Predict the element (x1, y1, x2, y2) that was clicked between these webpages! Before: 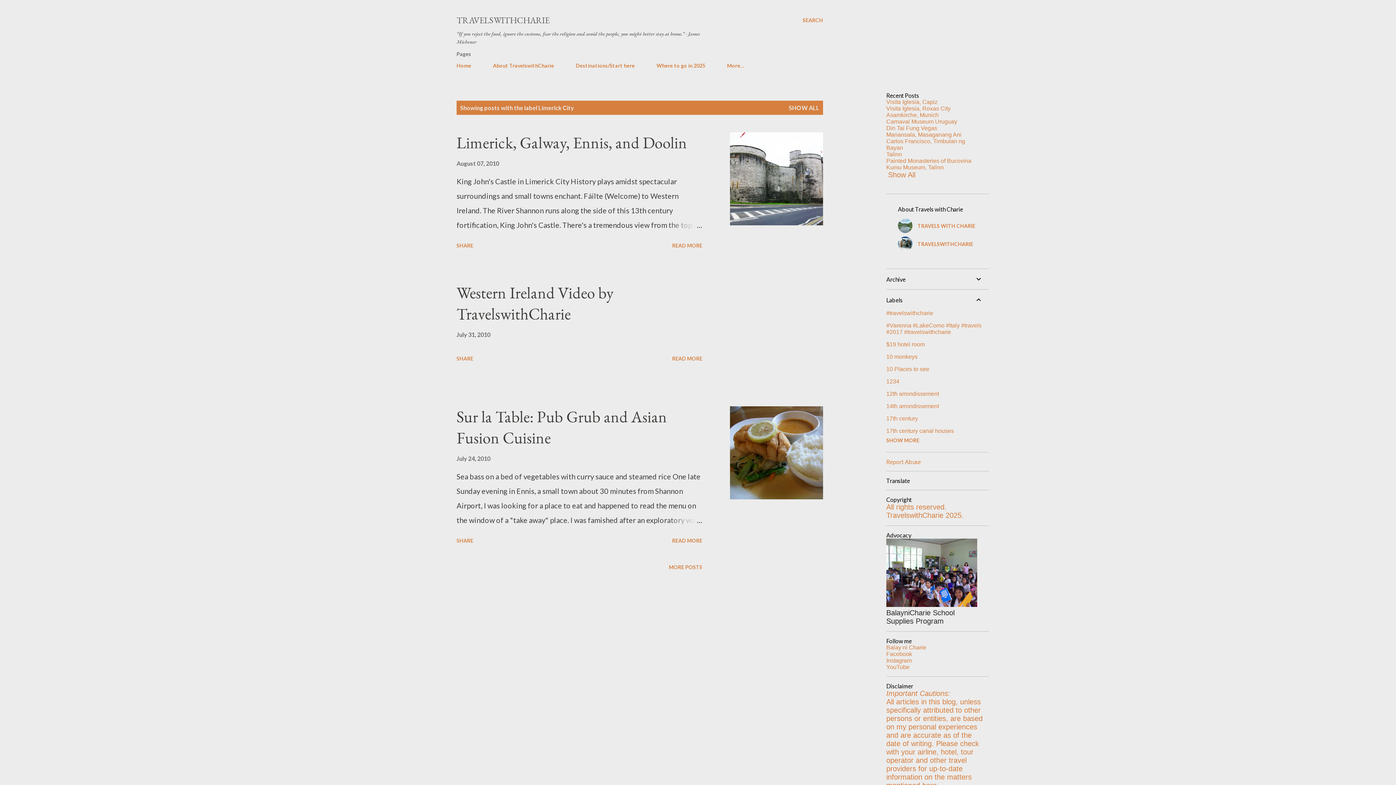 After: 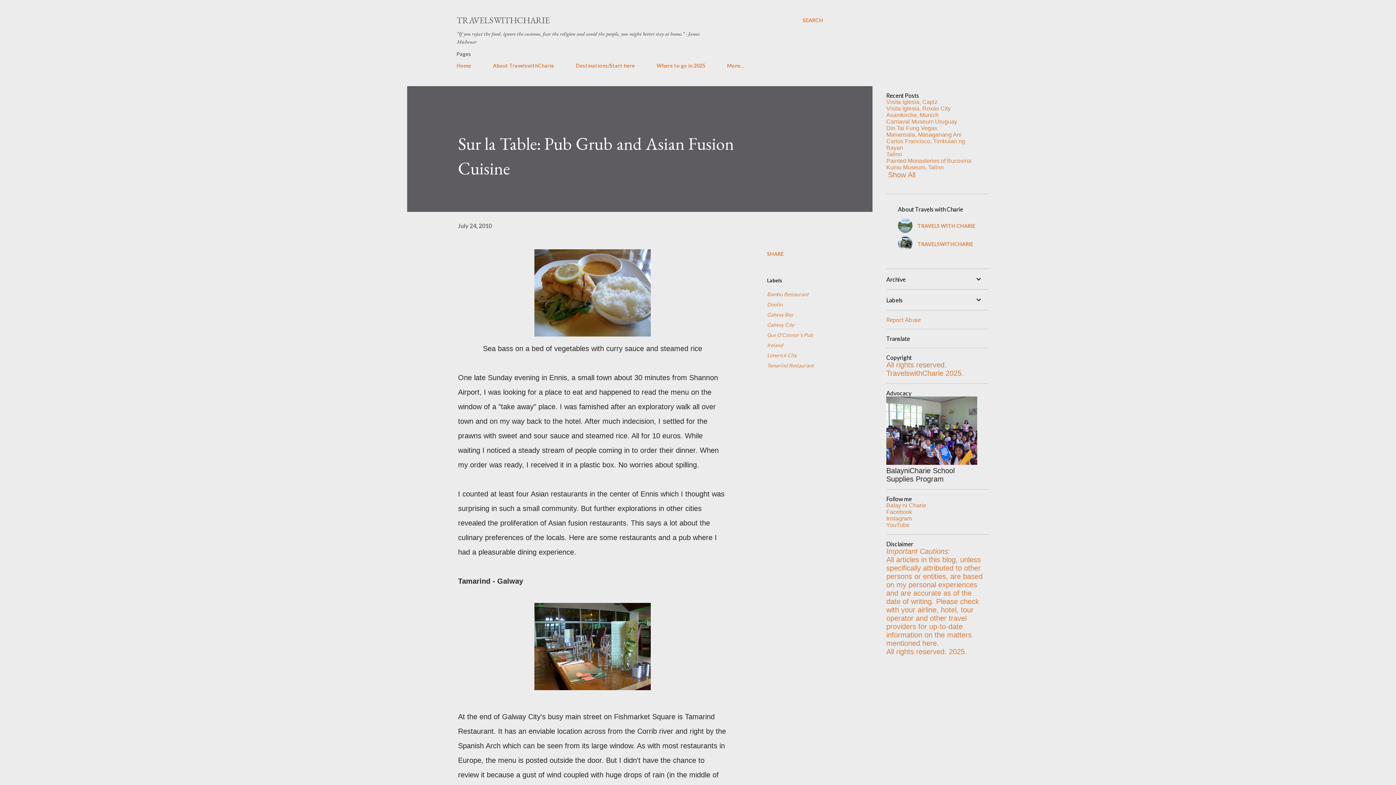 Action: bbox: (667, 513, 702, 527)